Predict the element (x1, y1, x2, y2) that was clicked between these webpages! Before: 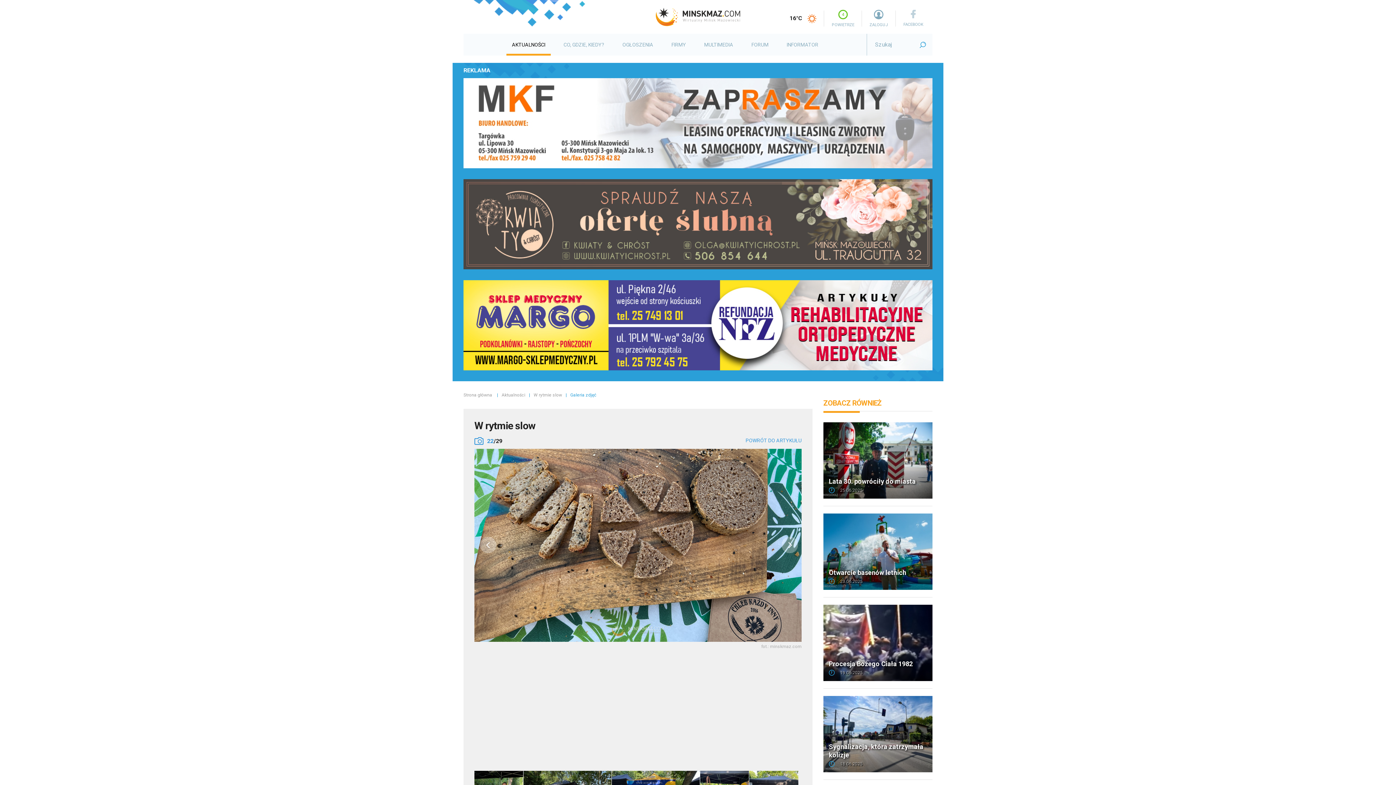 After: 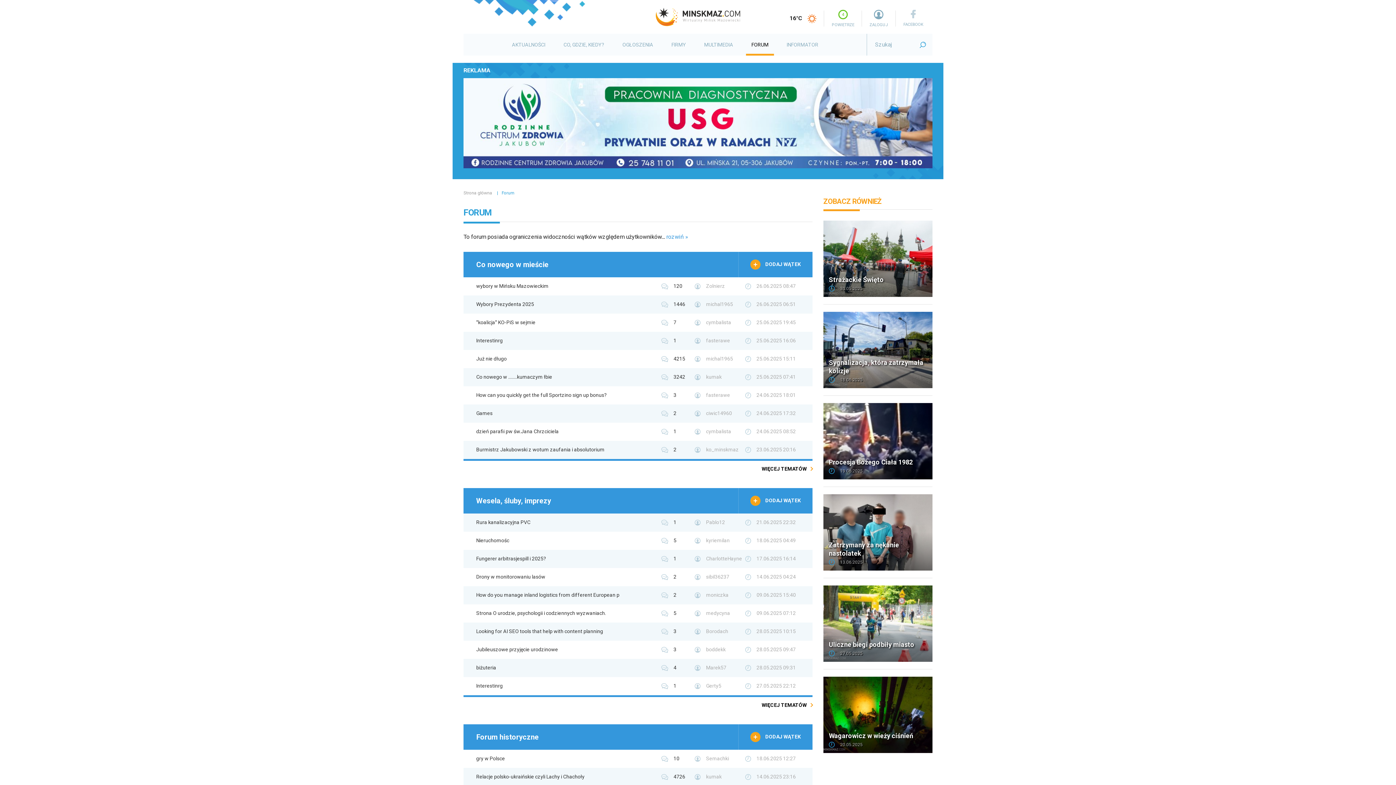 Action: label: FORUM bbox: (746, 33, 774, 55)